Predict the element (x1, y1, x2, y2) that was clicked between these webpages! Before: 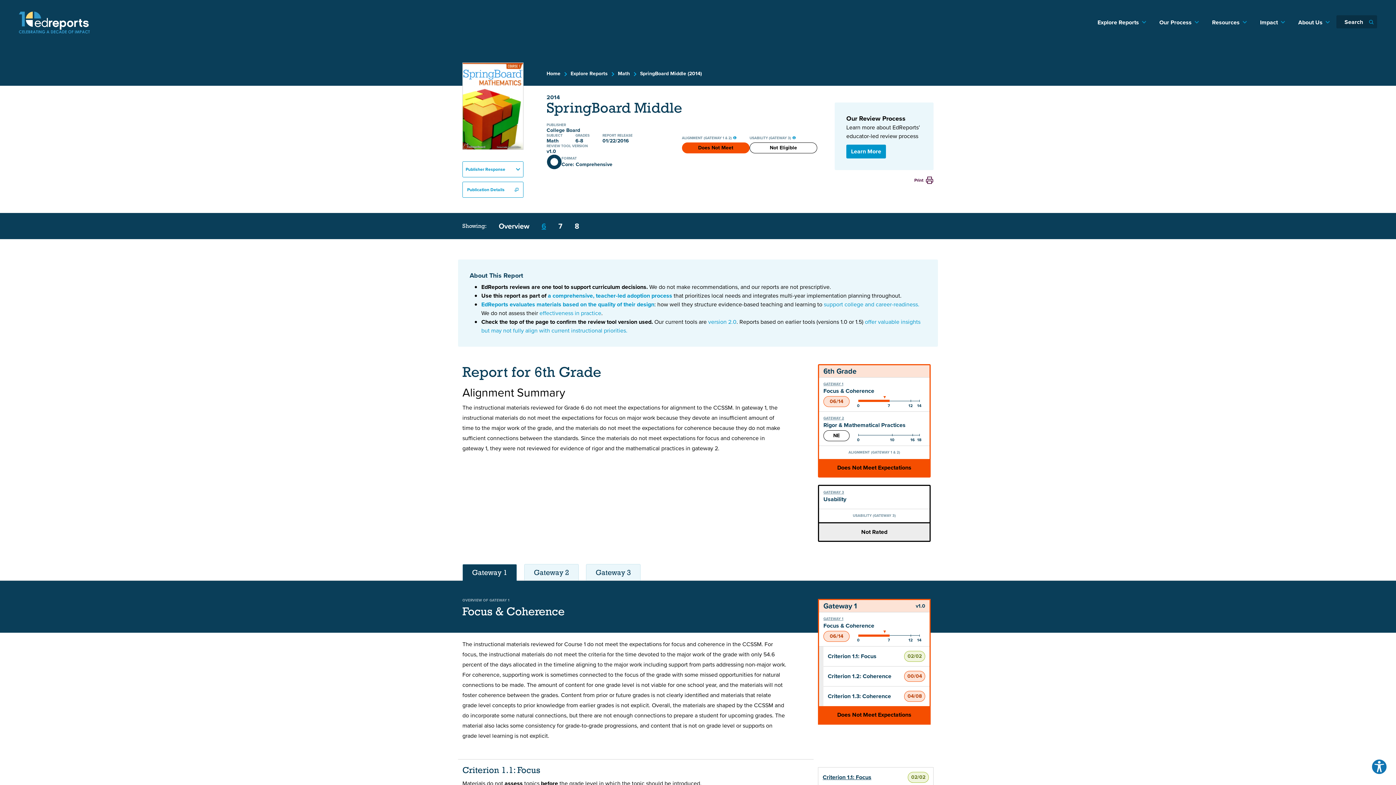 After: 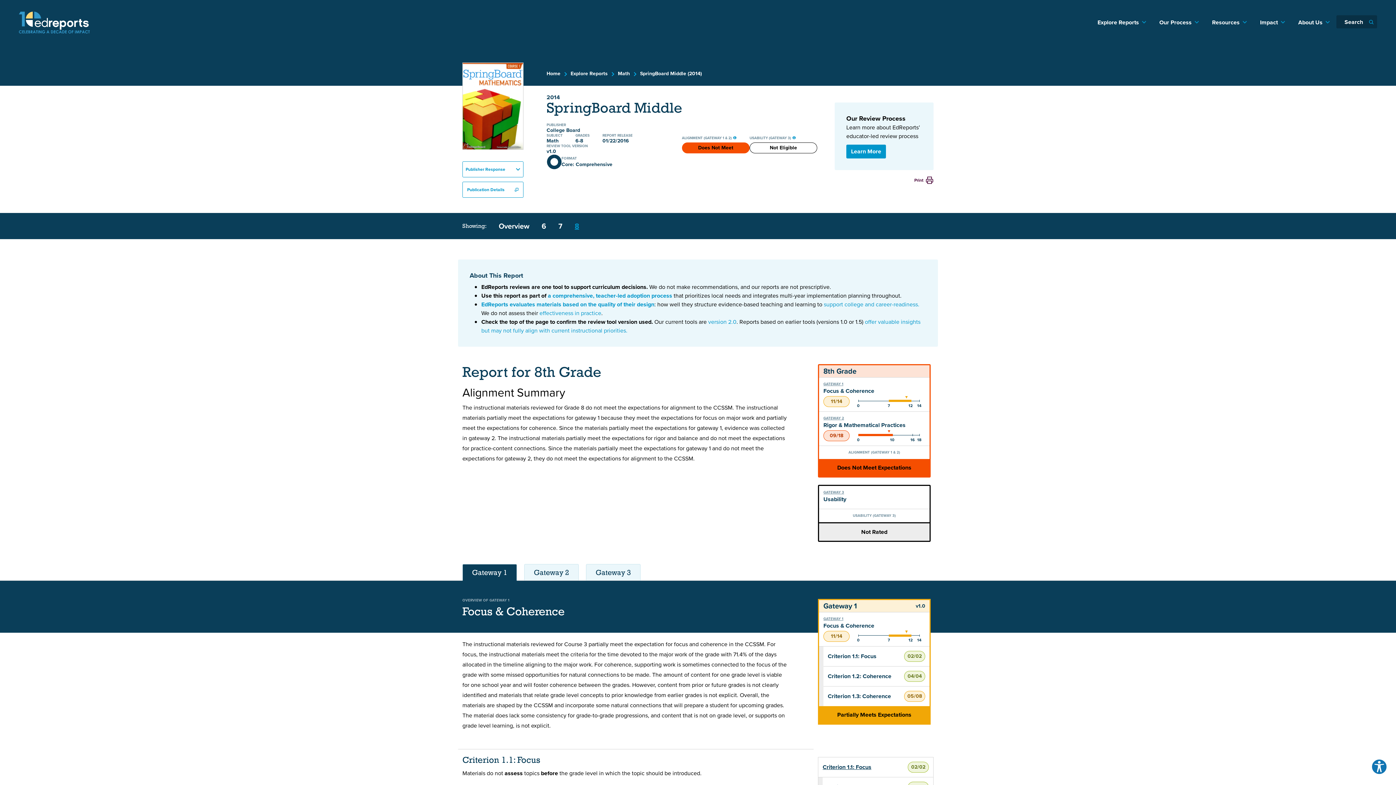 Action: label: 8 bbox: (570, 218, 584, 234)